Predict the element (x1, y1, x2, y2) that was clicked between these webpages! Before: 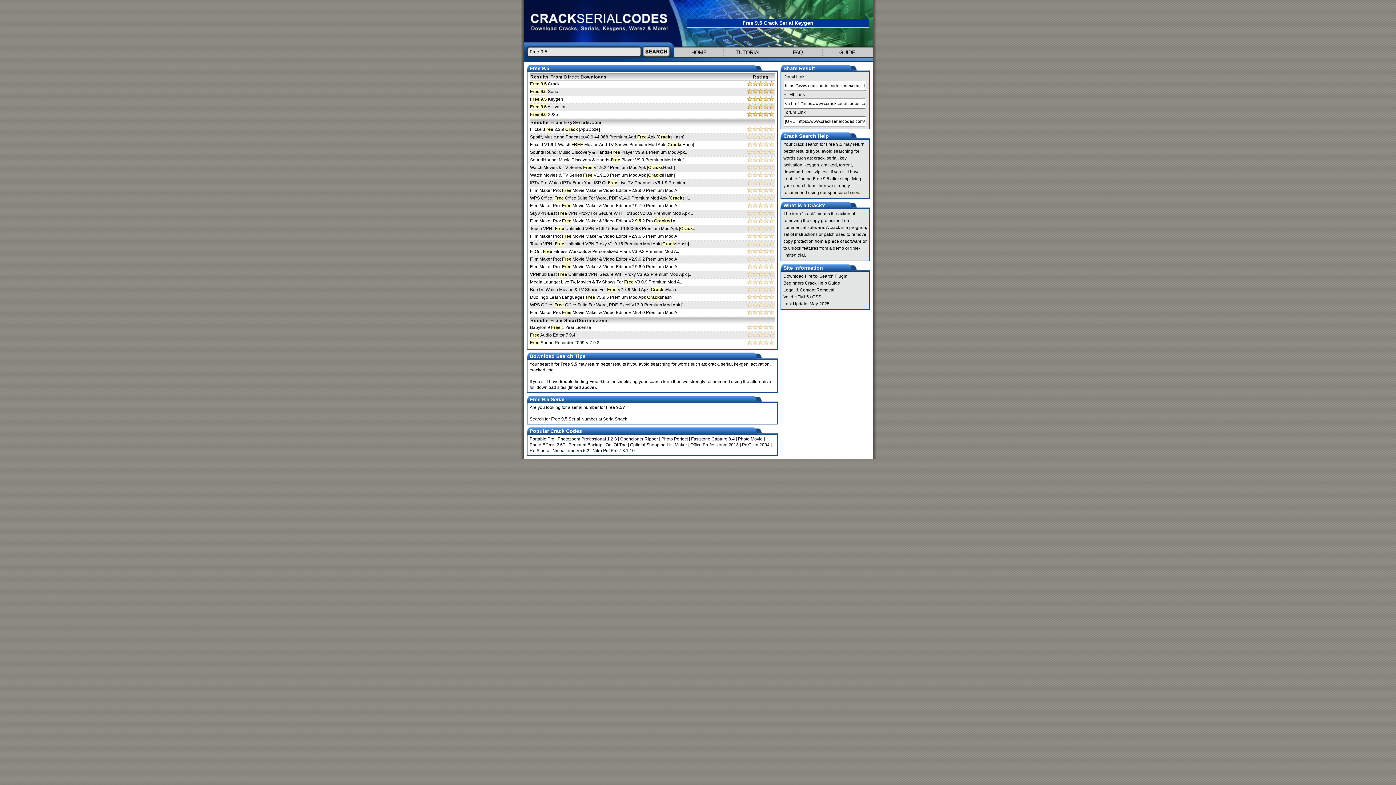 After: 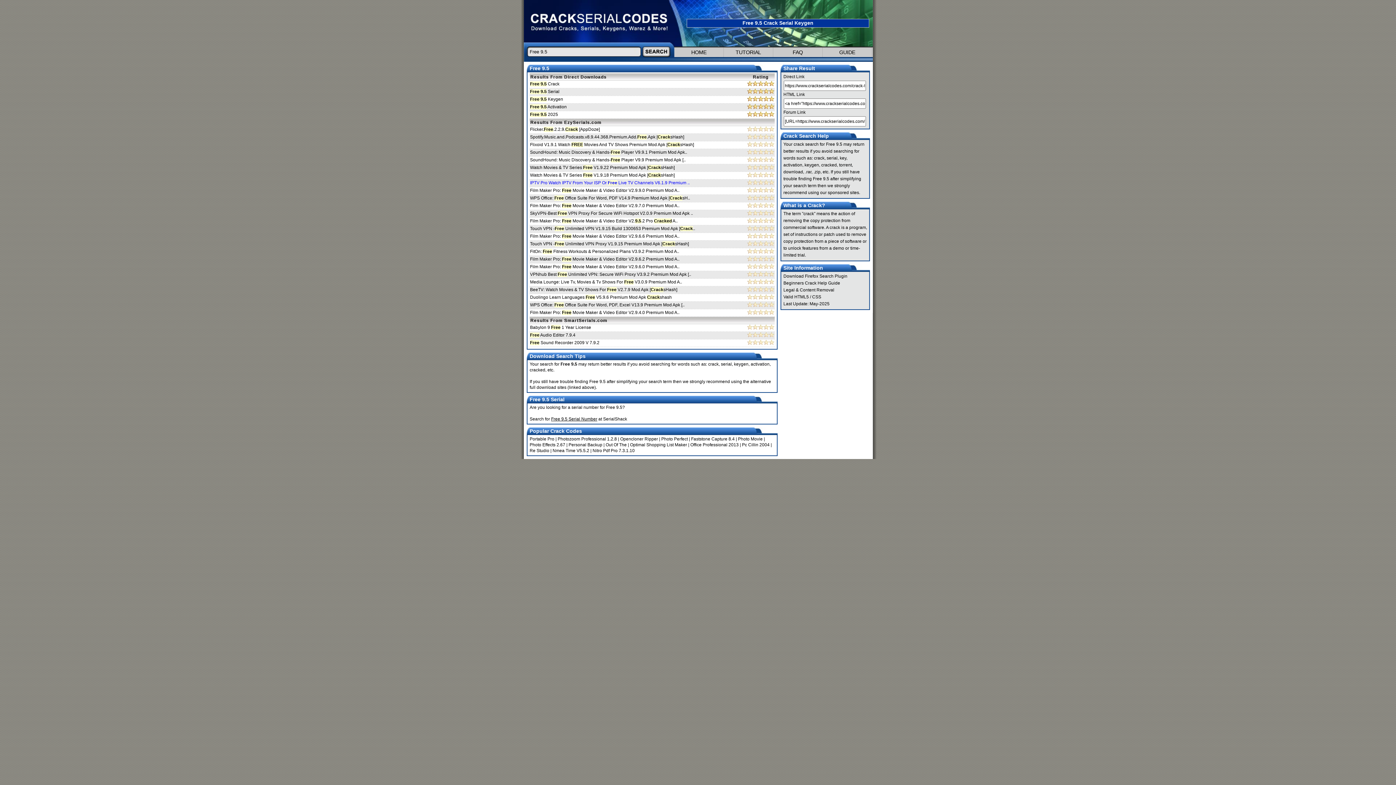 Action: label: IPTV Pro Watch IPTV From Your ISP Or Free Live TV Channels V6.1.9 Premium .. bbox: (530, 180, 689, 185)